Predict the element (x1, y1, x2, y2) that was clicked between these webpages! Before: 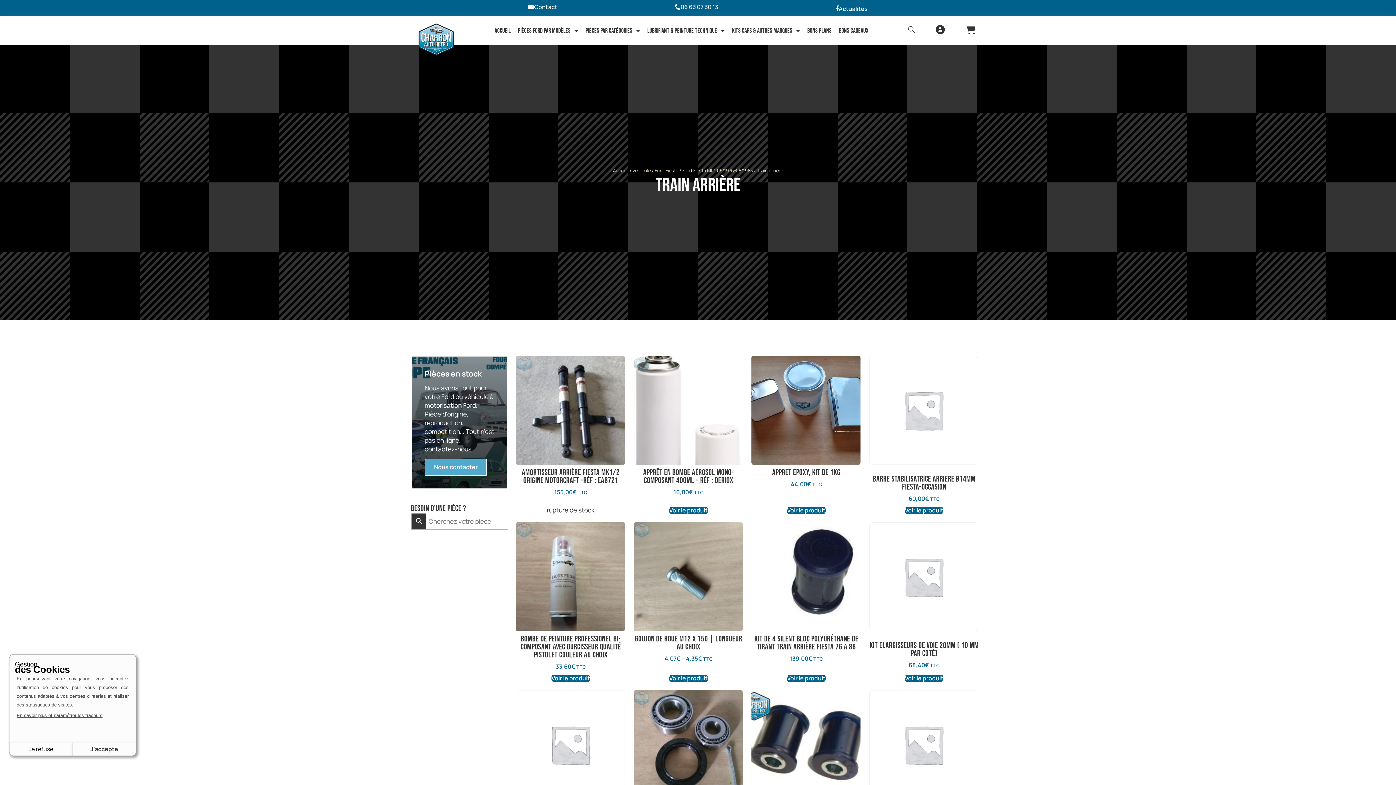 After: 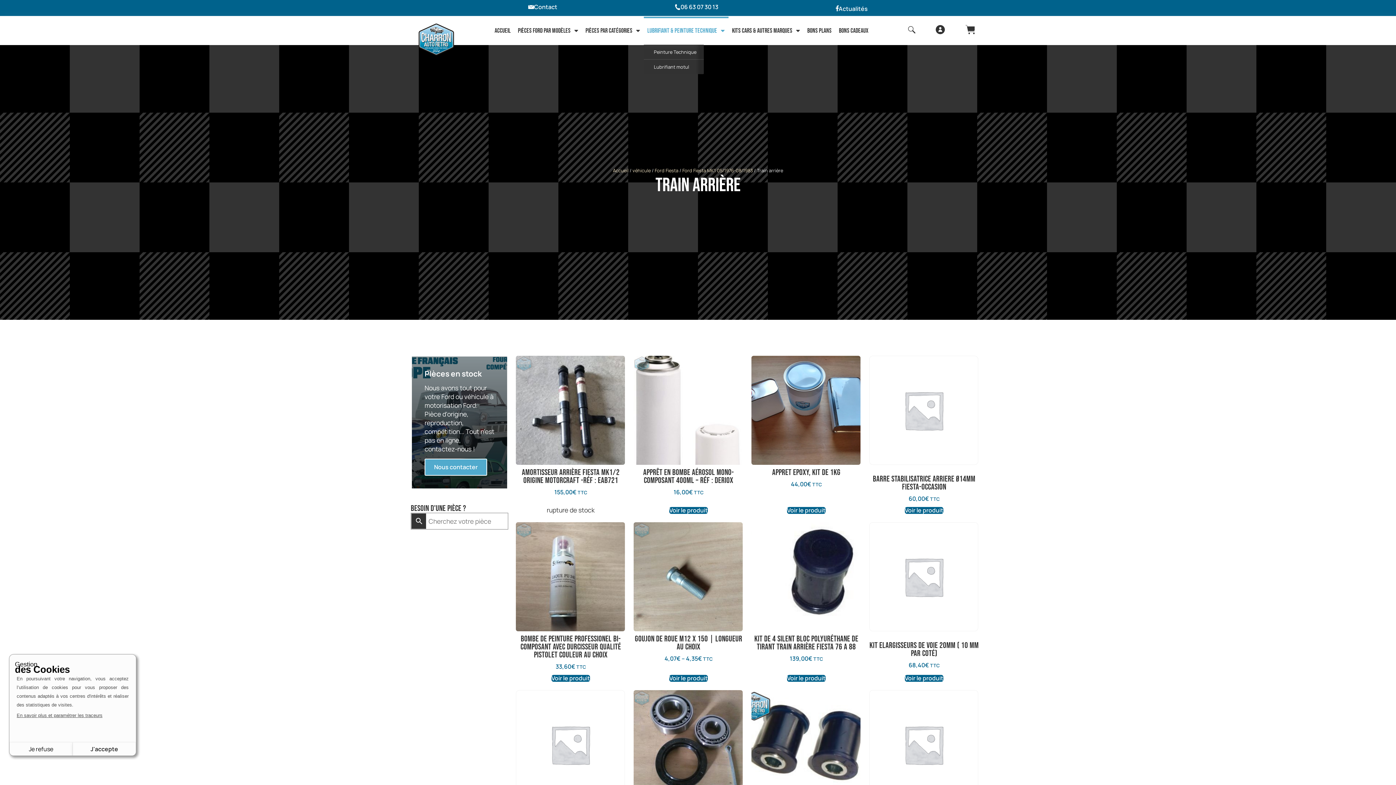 Action: bbox: (643, 16, 728, 44) label: Lubrifiant & Peinture technique